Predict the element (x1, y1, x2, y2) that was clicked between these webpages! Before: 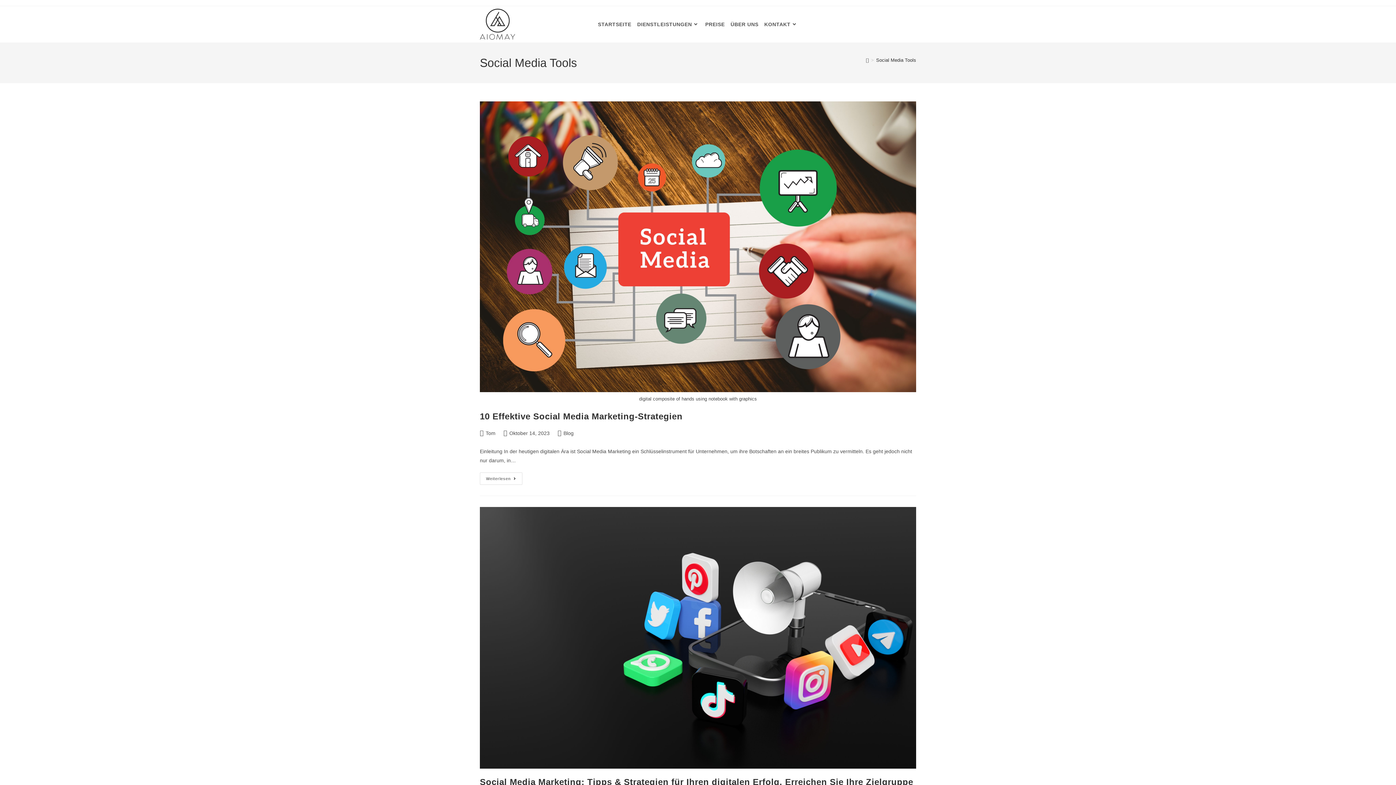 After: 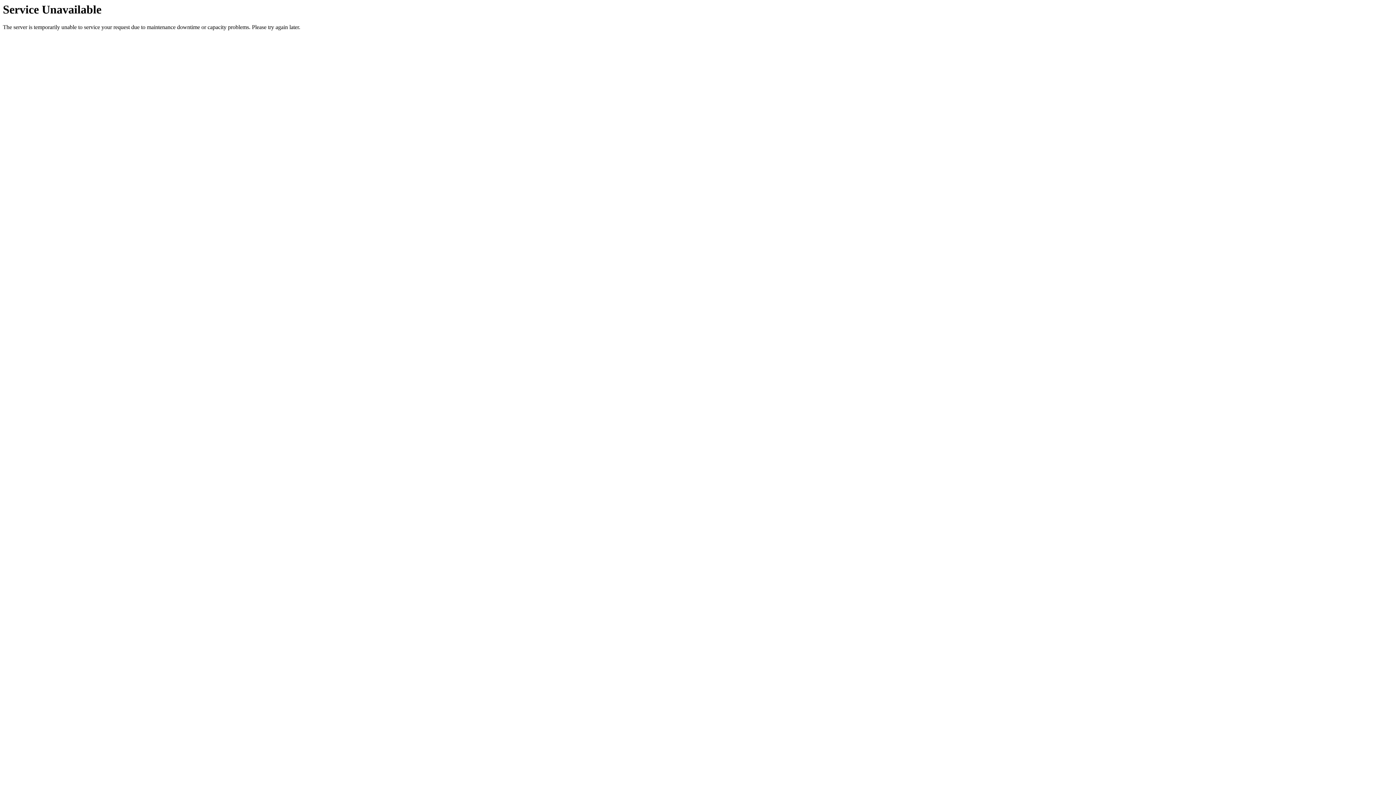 Action: bbox: (480, 101, 916, 392)